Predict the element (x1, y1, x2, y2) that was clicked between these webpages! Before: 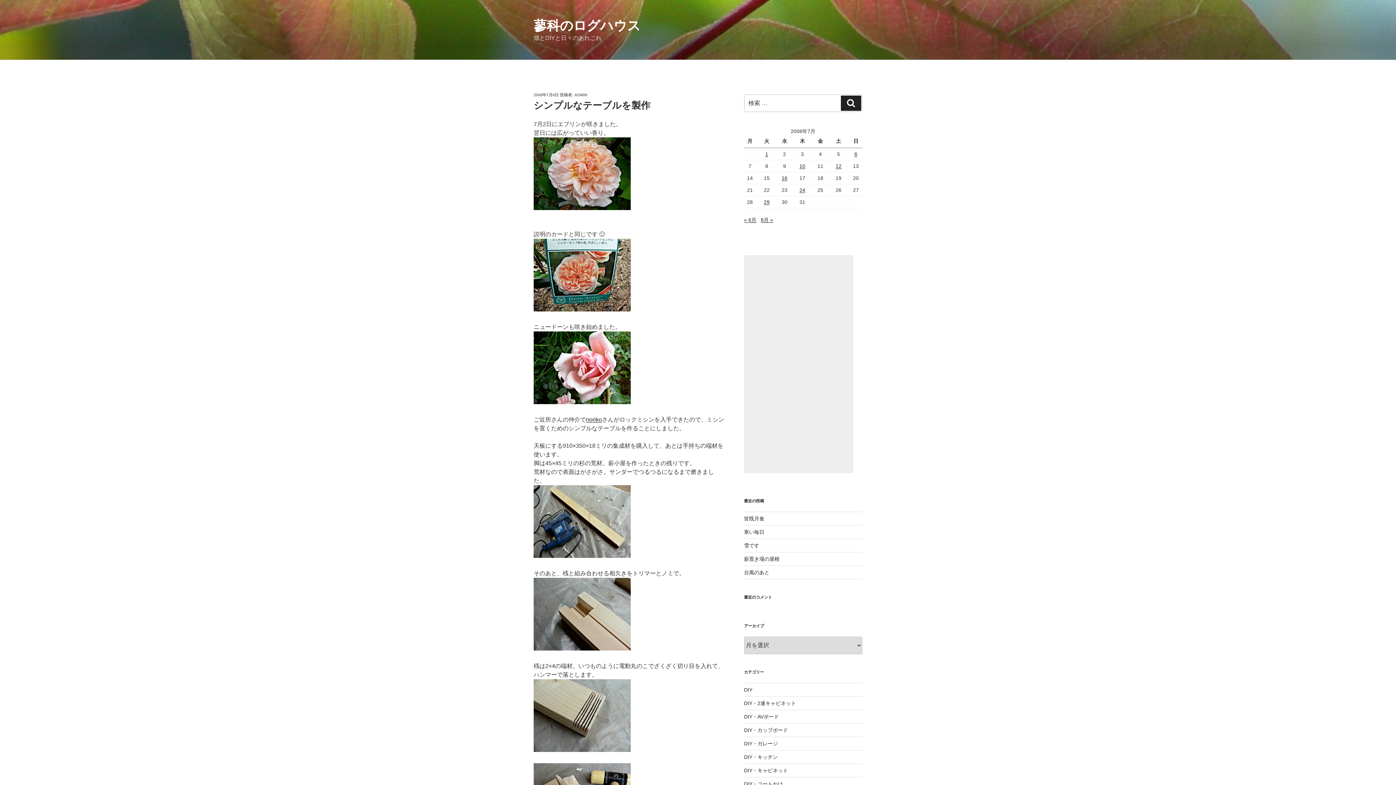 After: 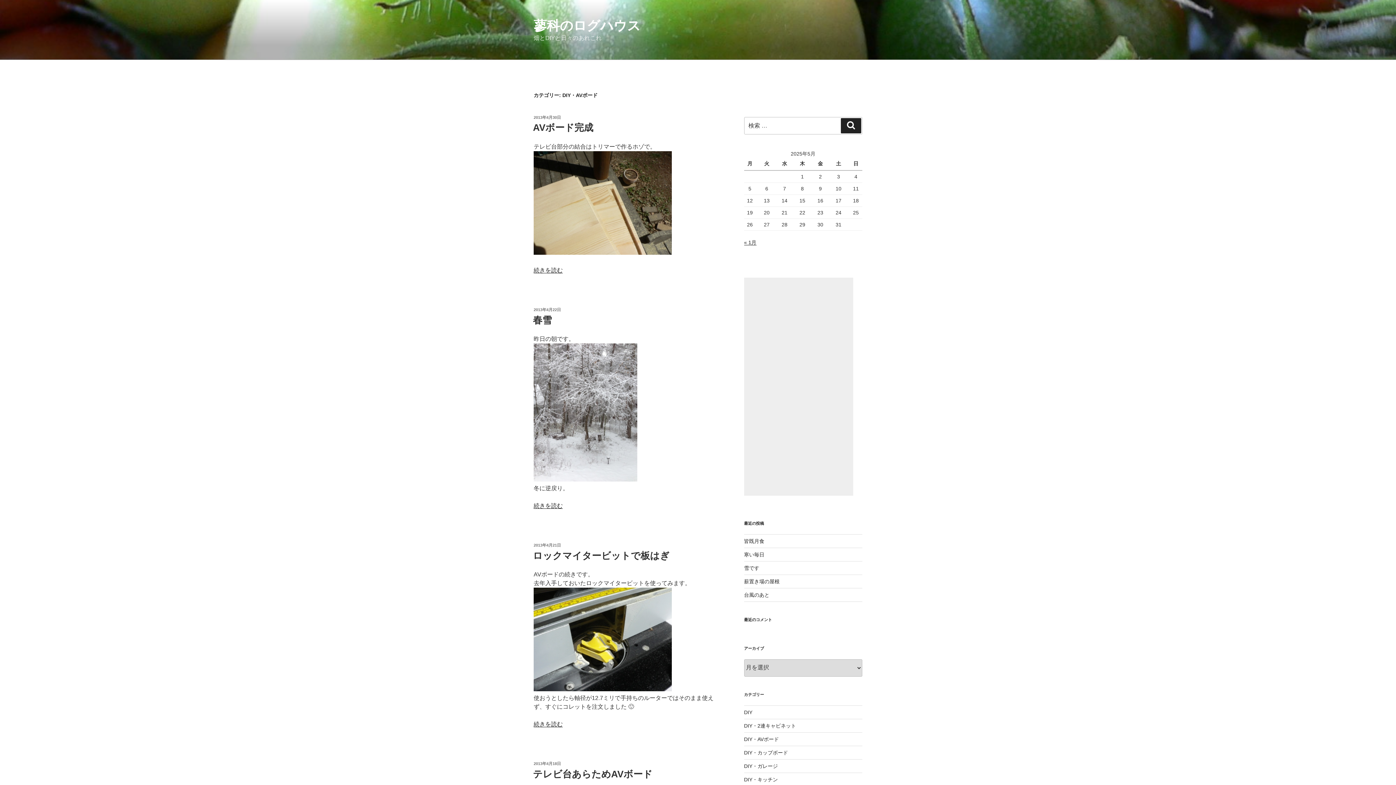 Action: bbox: (744, 714, 779, 720) label: DIY・AVボード